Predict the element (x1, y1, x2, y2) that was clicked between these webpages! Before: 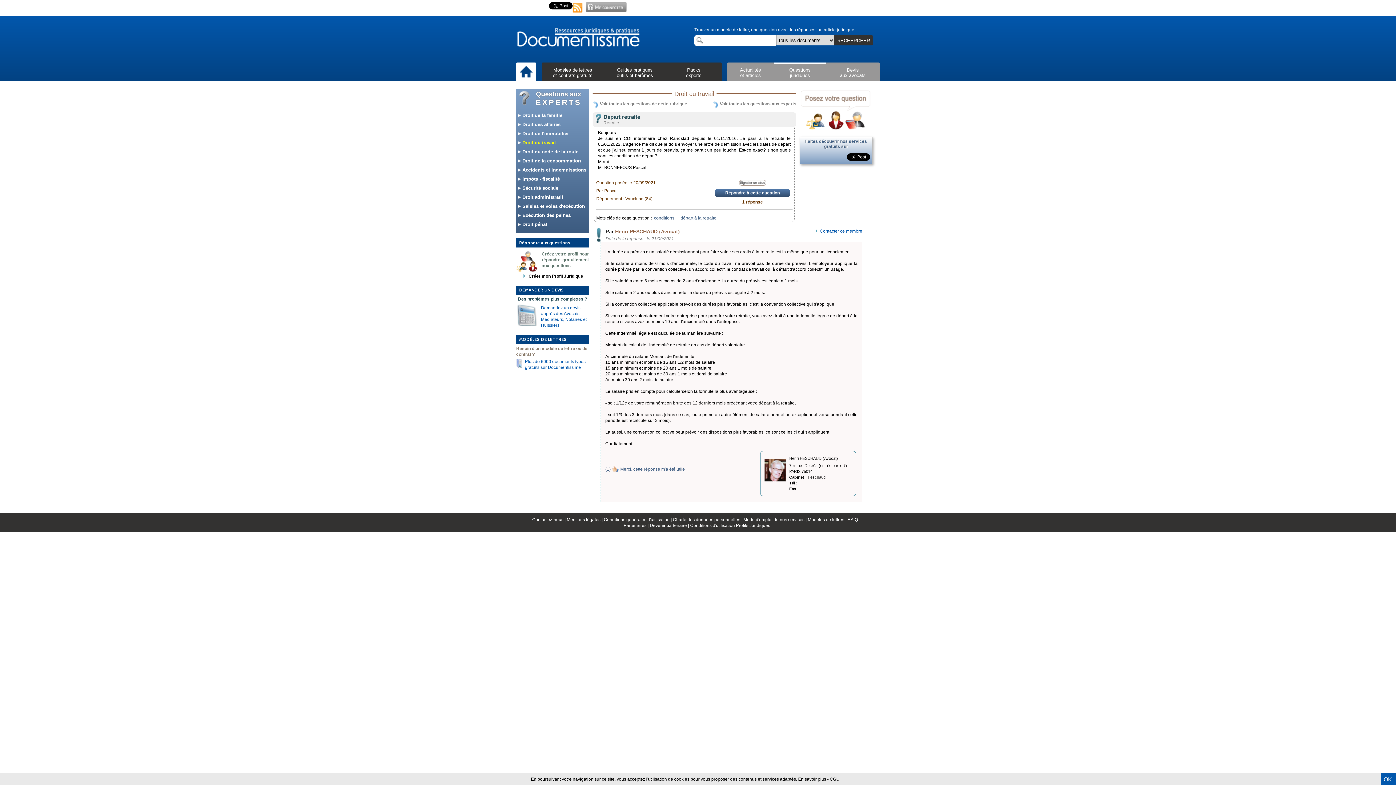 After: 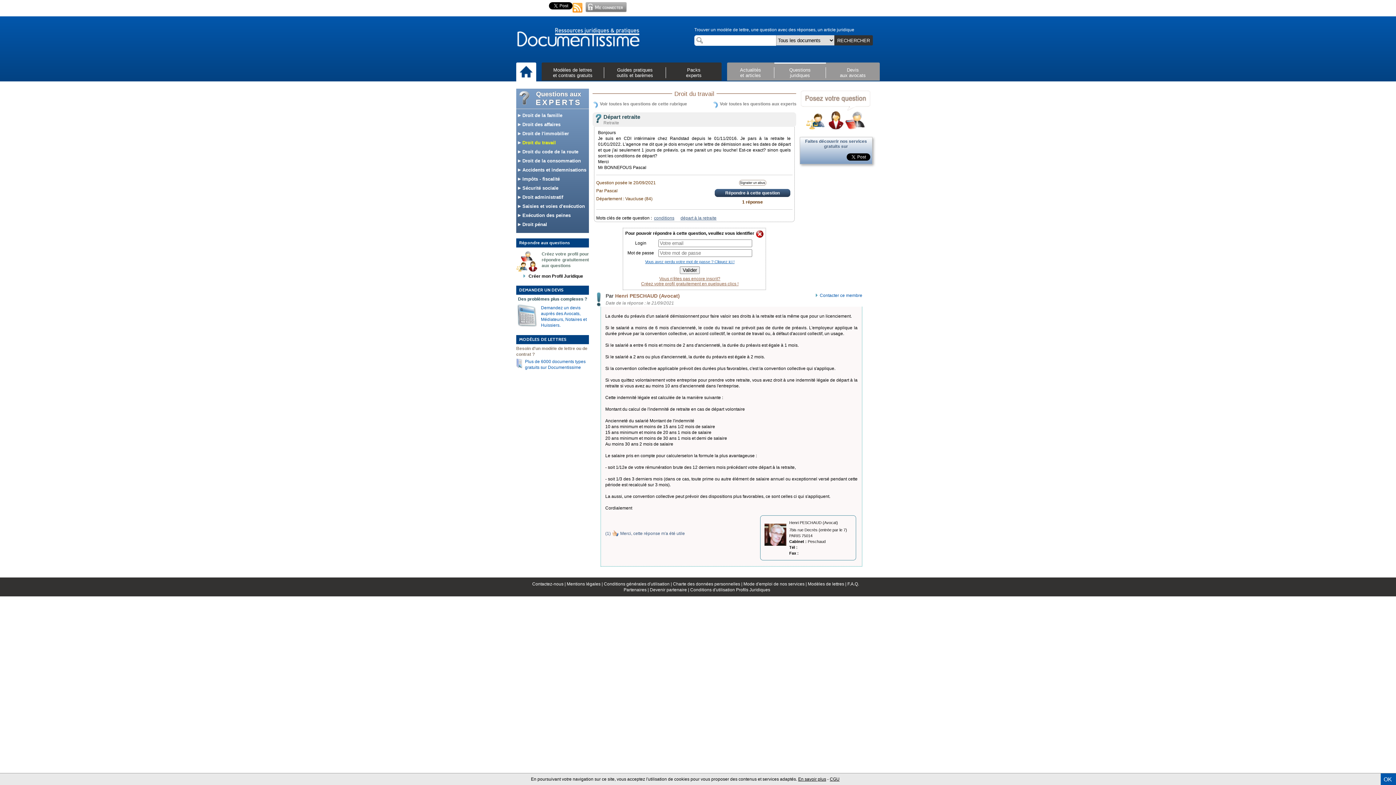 Action: bbox: (725, 190, 780, 195) label: Répondre à cette question